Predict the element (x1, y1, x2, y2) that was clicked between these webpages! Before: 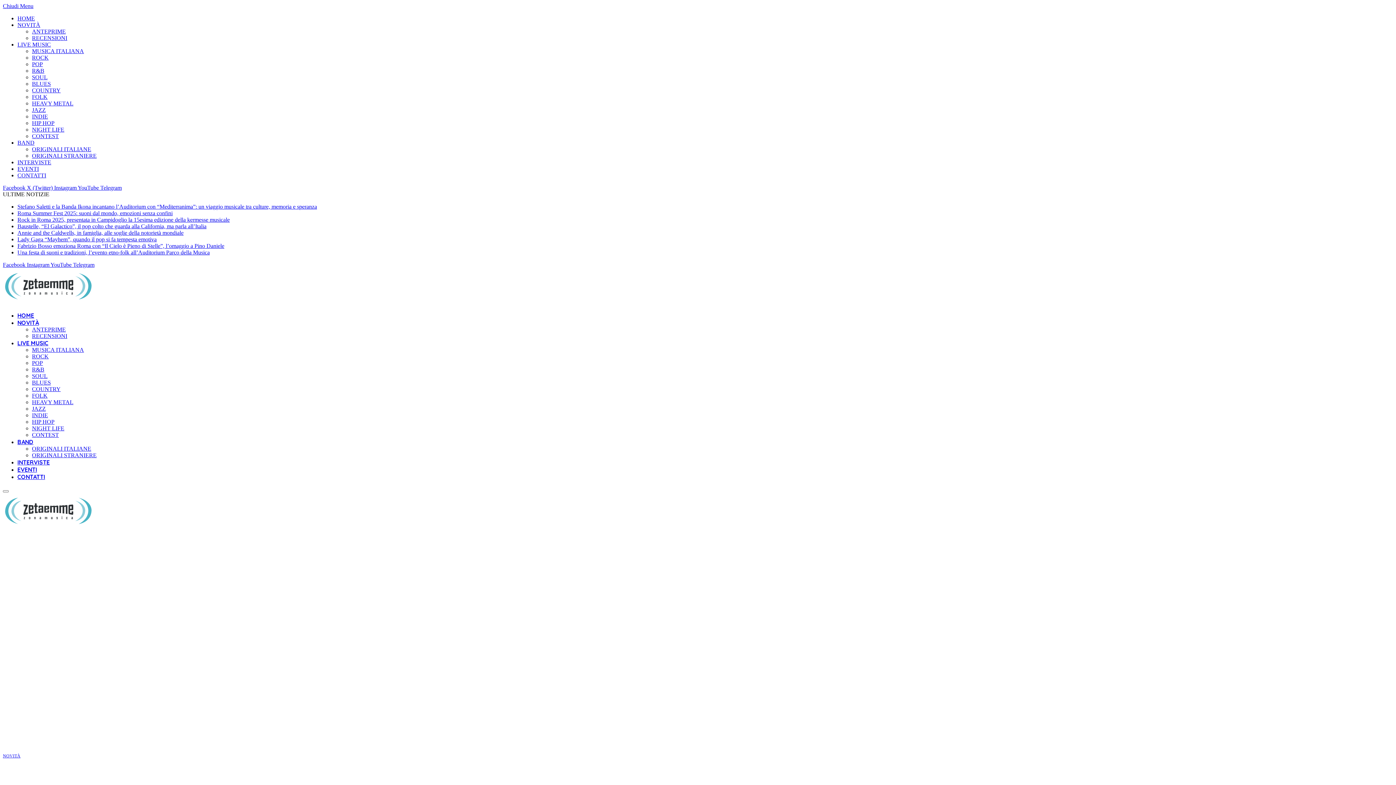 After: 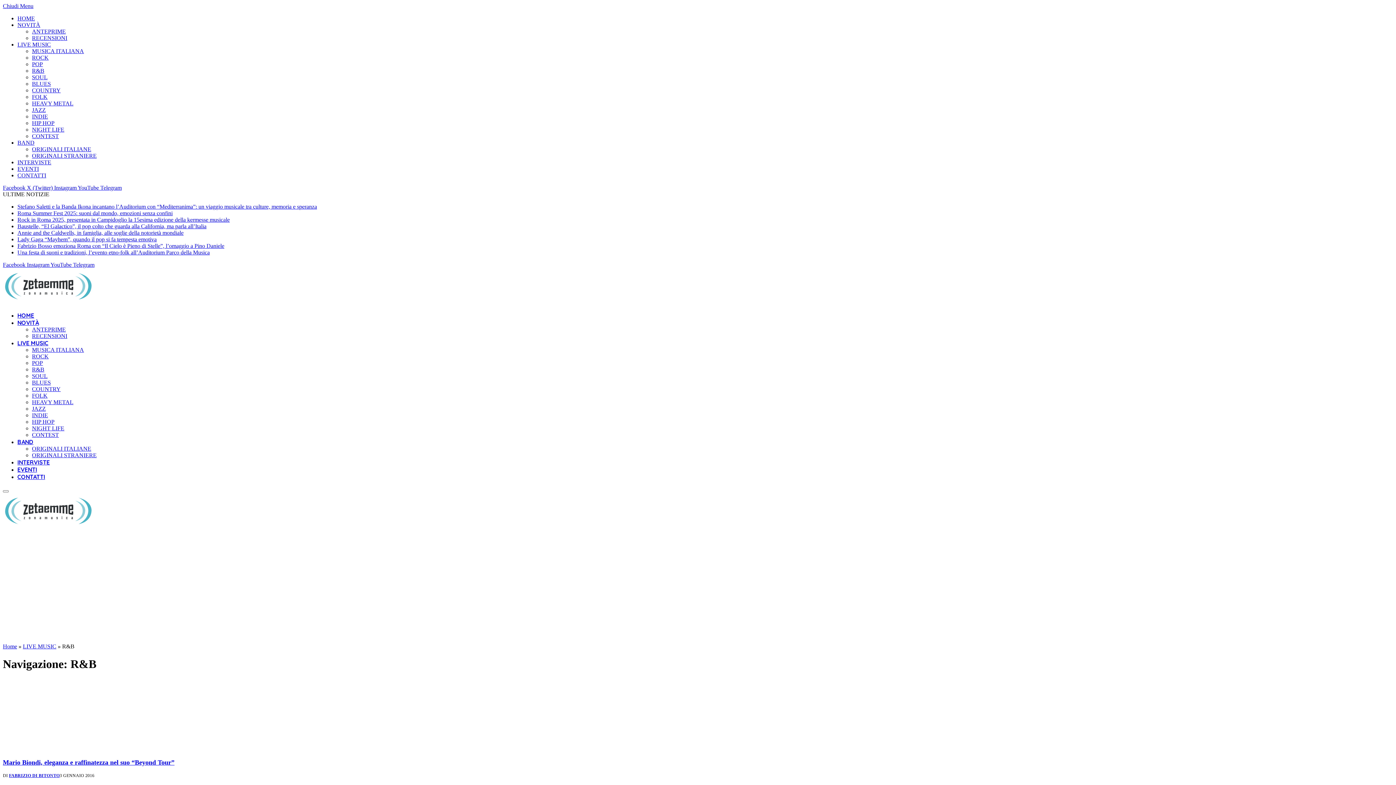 Action: bbox: (32, 67, 44, 73) label: R&B